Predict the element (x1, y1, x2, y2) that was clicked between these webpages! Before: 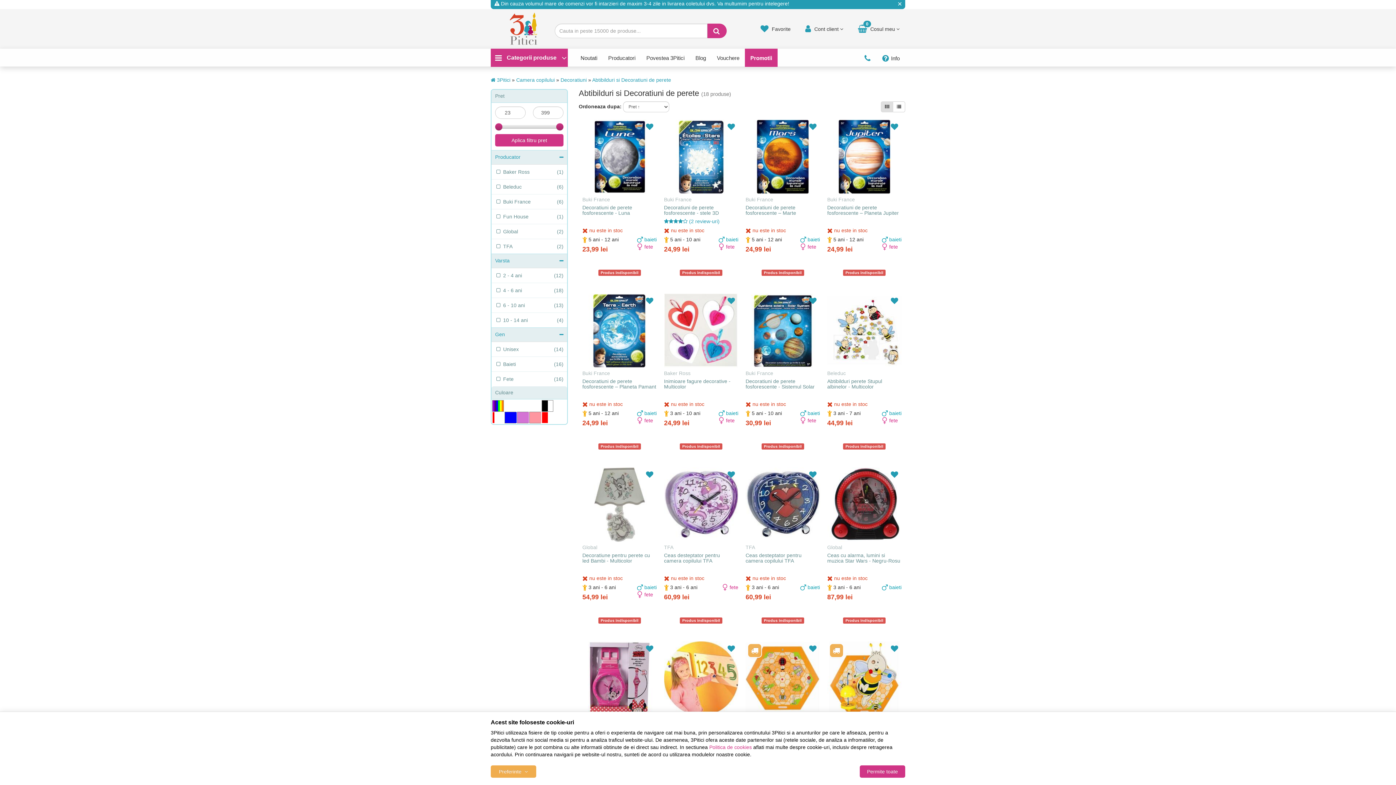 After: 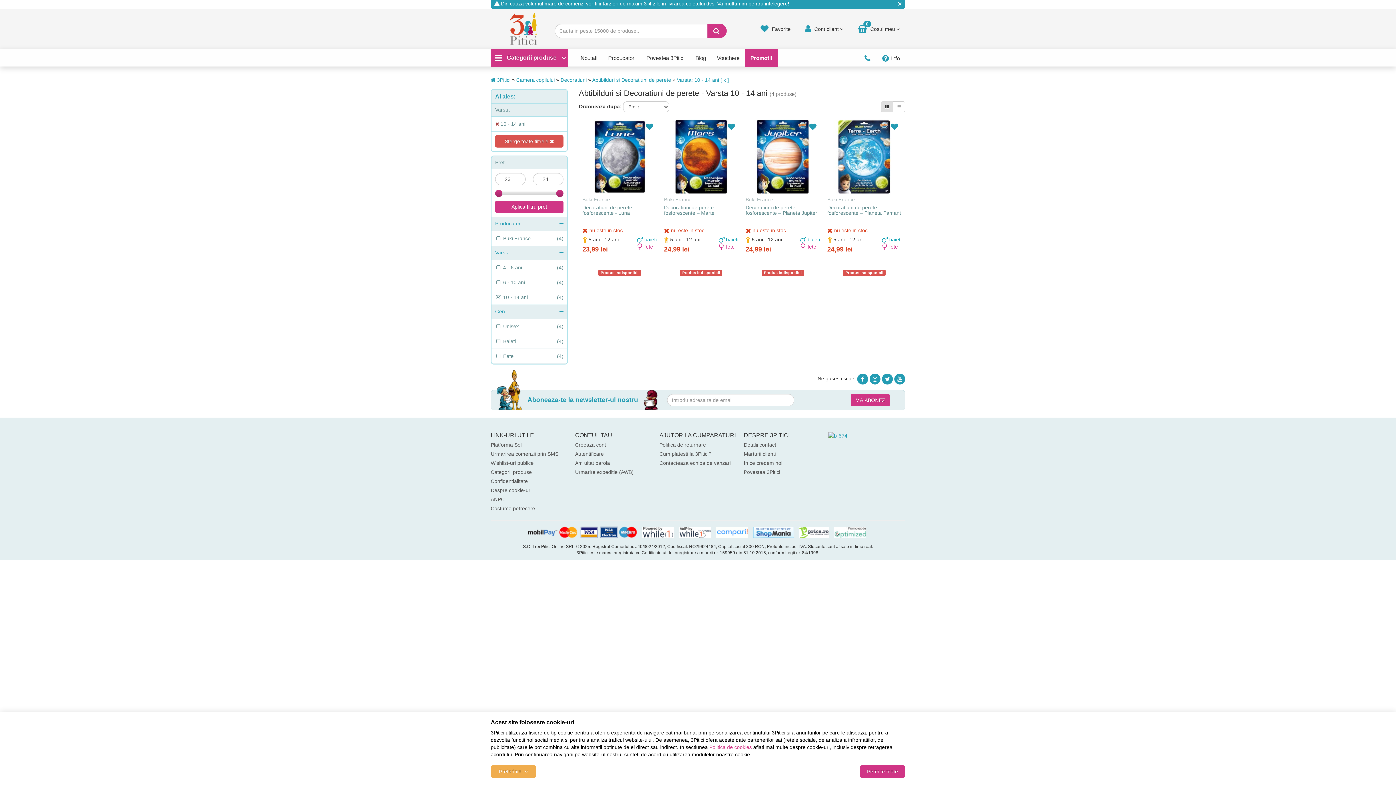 Action: label:  10 - 14 ani
(4) bbox: (491, 312, 567, 327)